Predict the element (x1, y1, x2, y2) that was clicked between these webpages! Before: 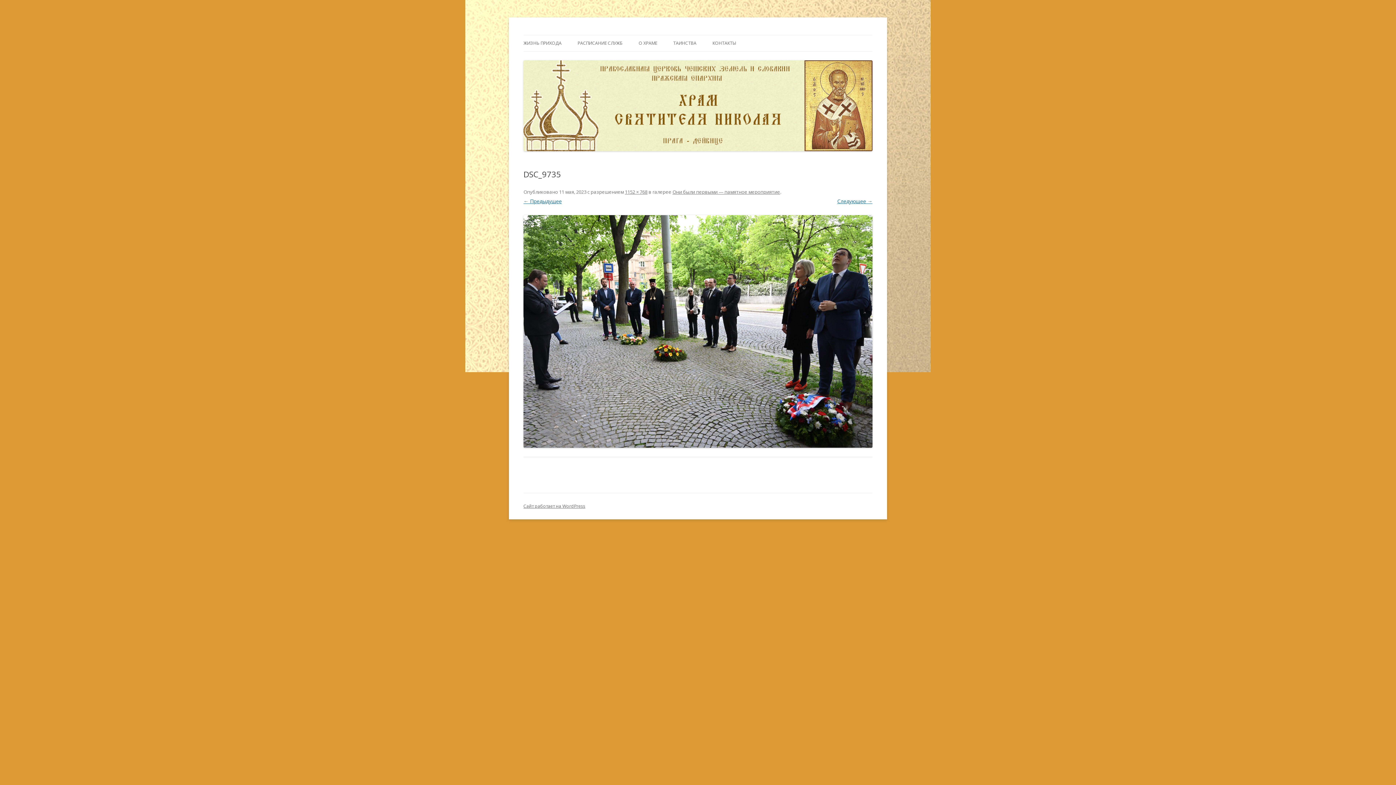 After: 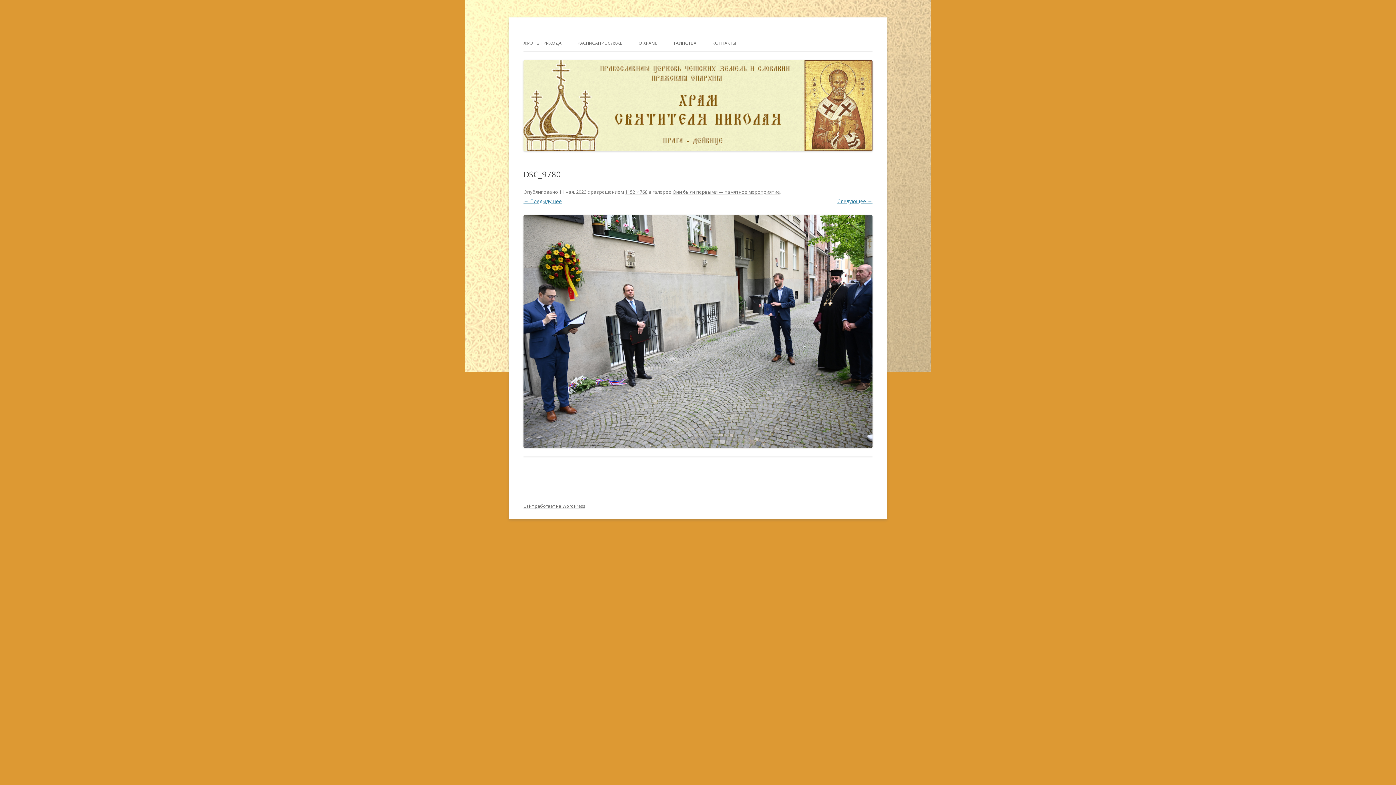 Action: bbox: (523, 215, 872, 448)